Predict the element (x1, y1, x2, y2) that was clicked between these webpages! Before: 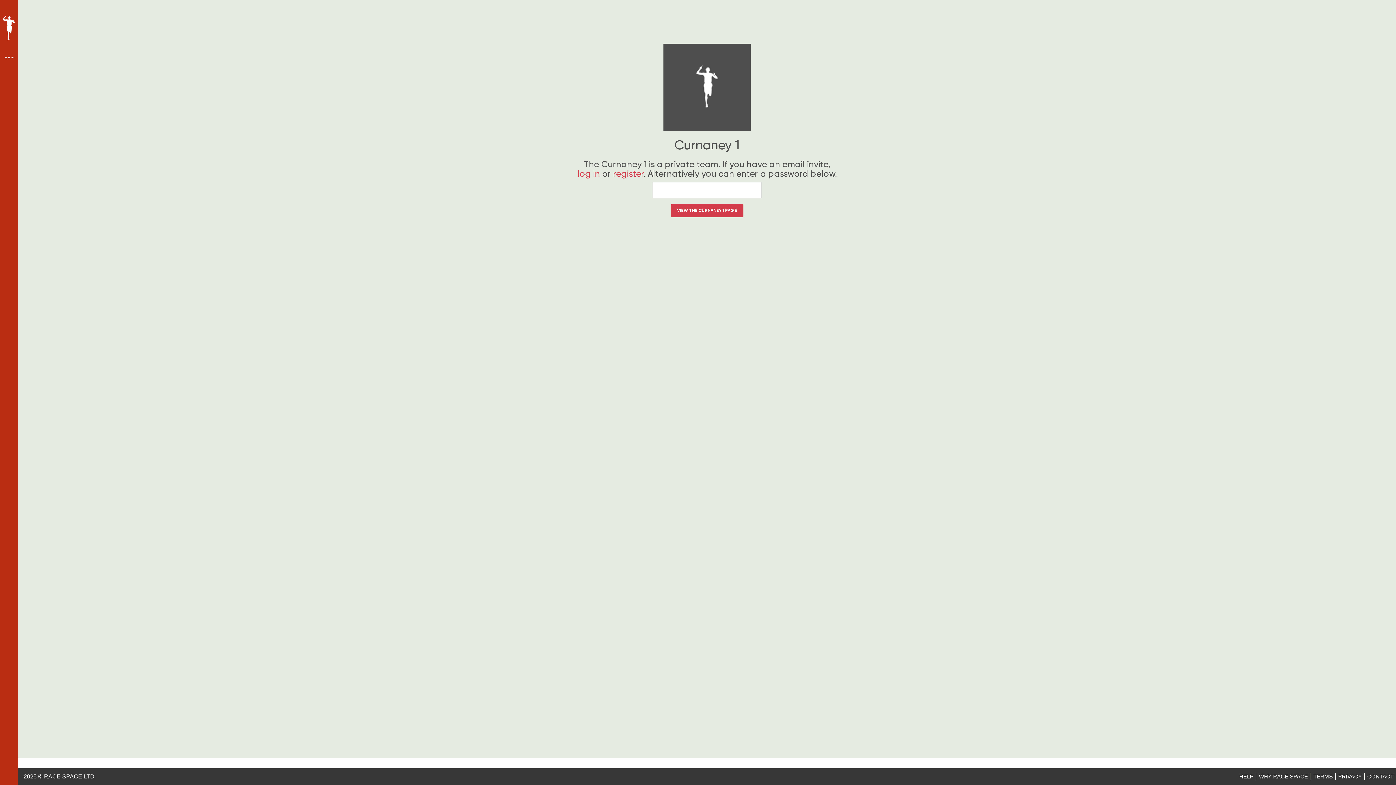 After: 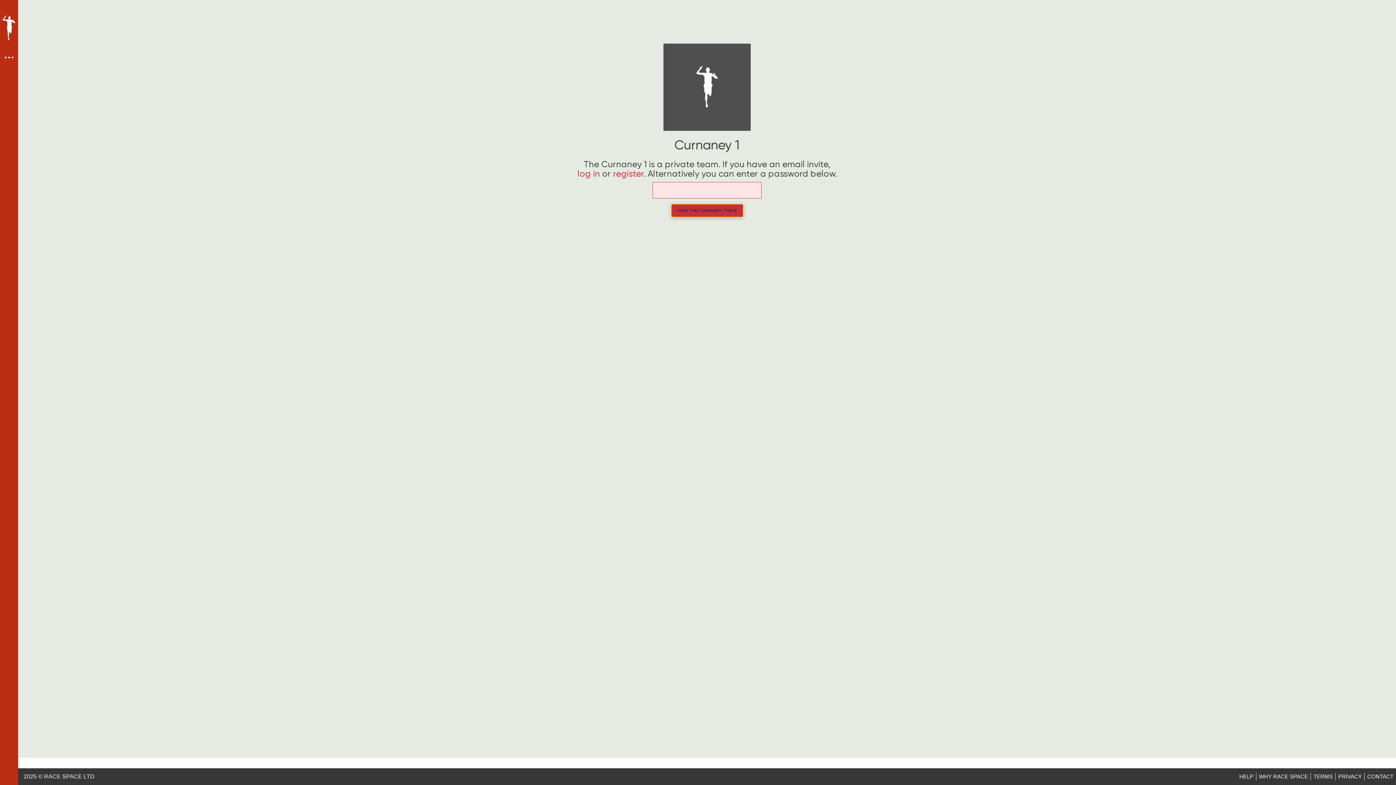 Action: bbox: (671, 204, 743, 217) label: VIEW THE CURNANEY 1 PAGE